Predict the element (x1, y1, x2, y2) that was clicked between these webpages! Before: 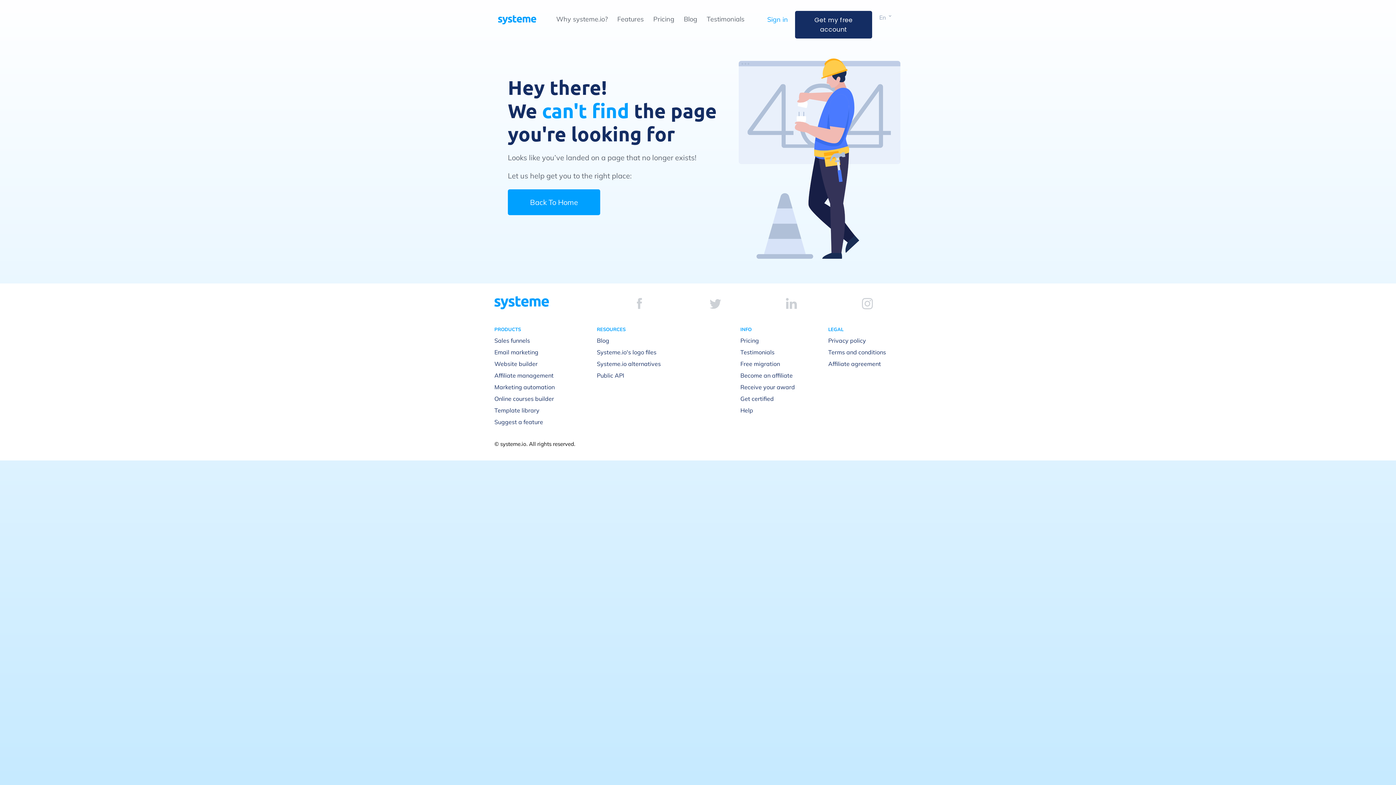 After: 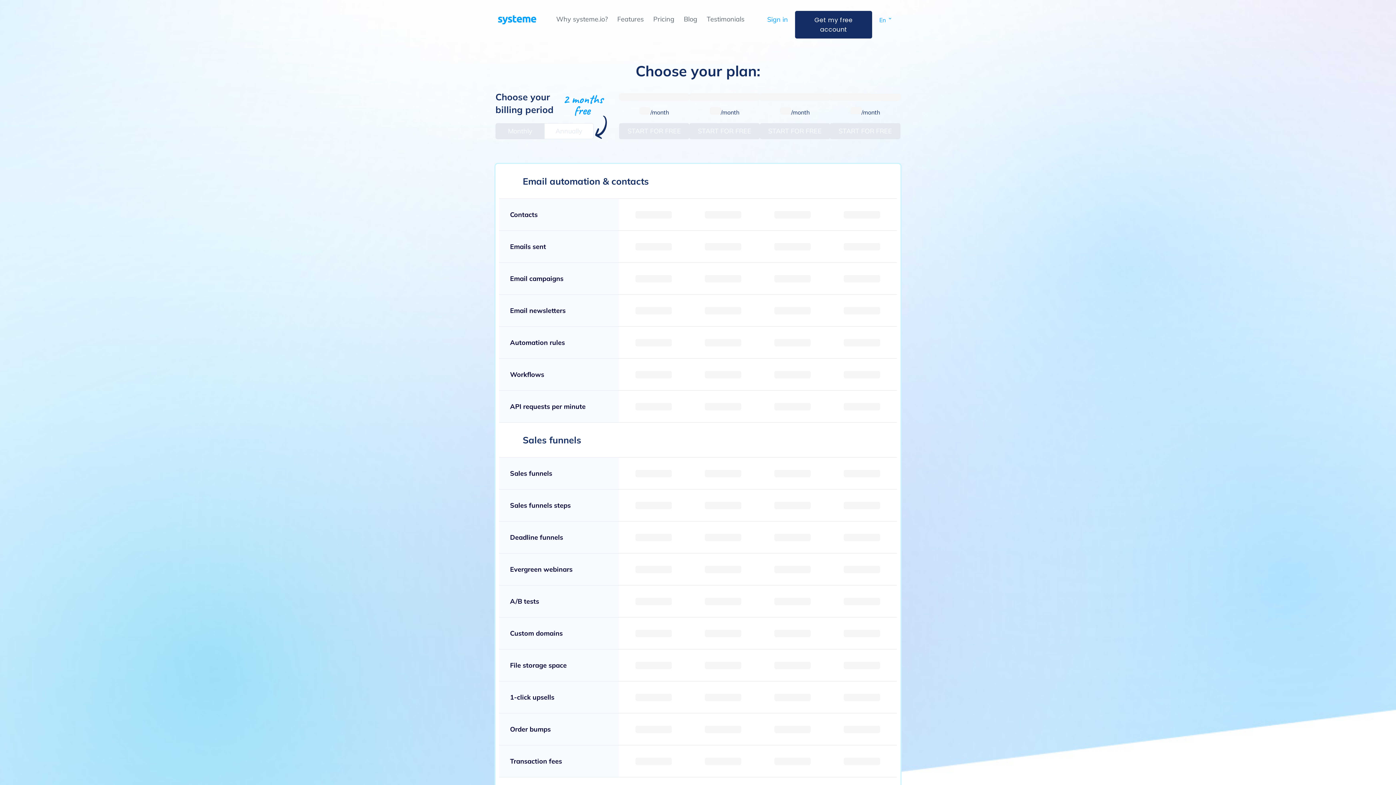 Action: label: Pricing bbox: (653, 14, 674, 23)